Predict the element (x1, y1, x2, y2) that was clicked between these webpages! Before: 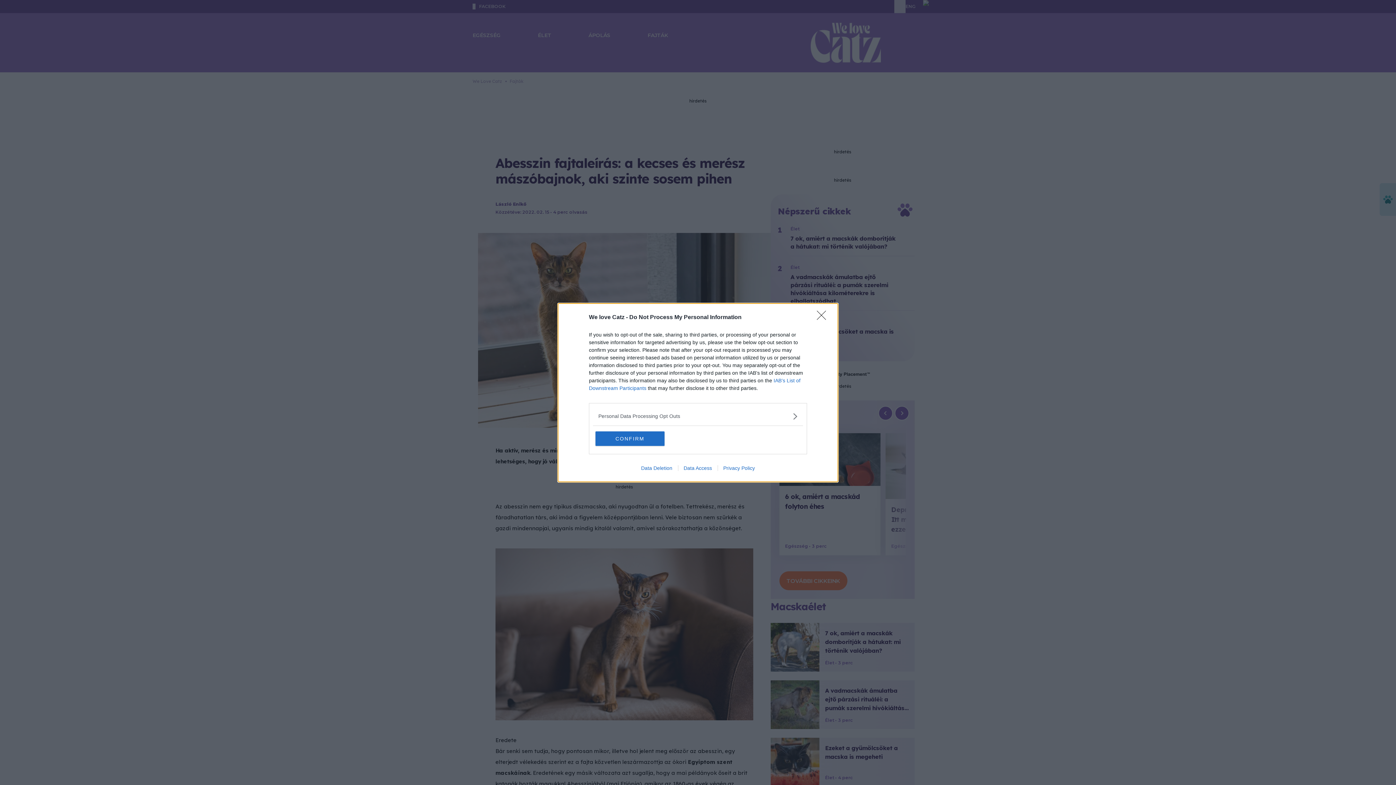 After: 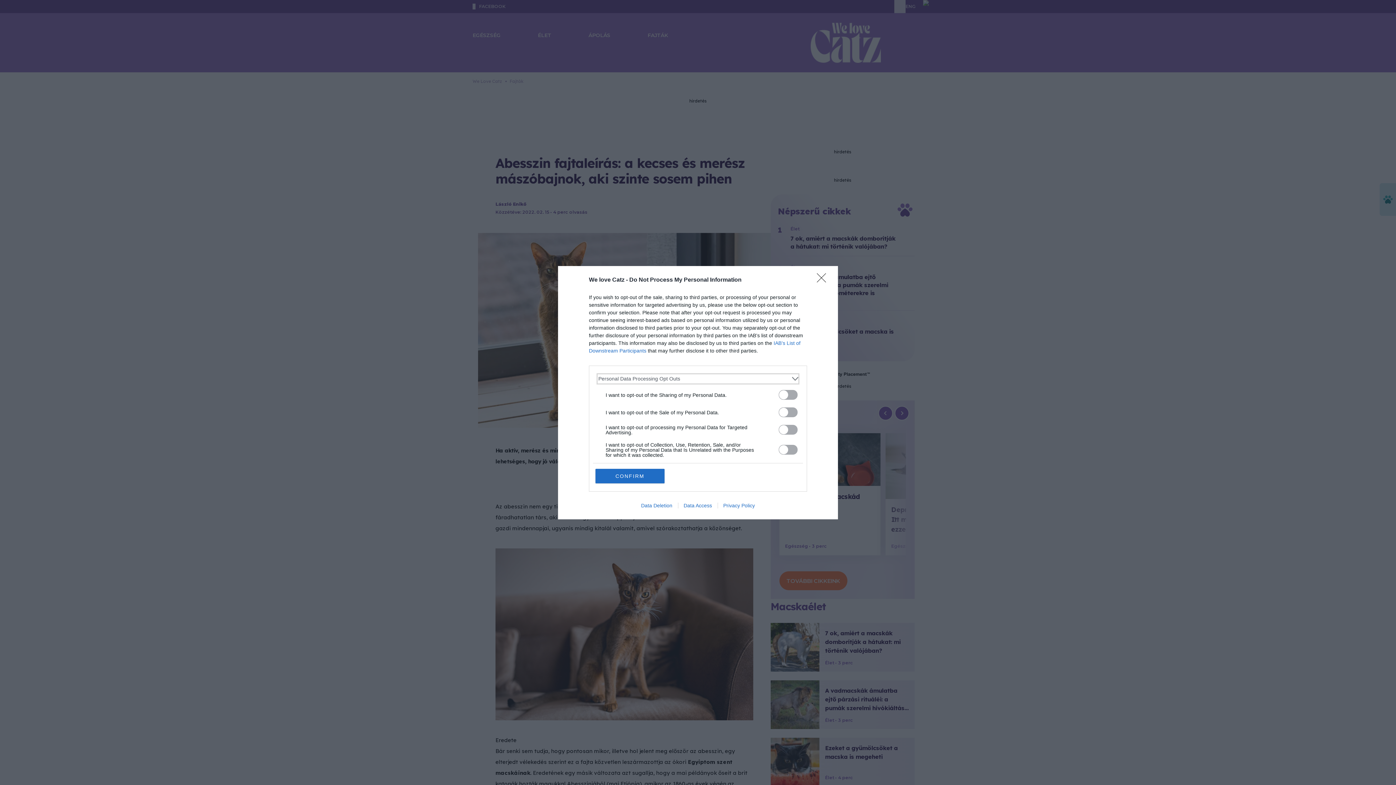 Action: label: Opt-Outs bbox: (598, 412, 797, 420)